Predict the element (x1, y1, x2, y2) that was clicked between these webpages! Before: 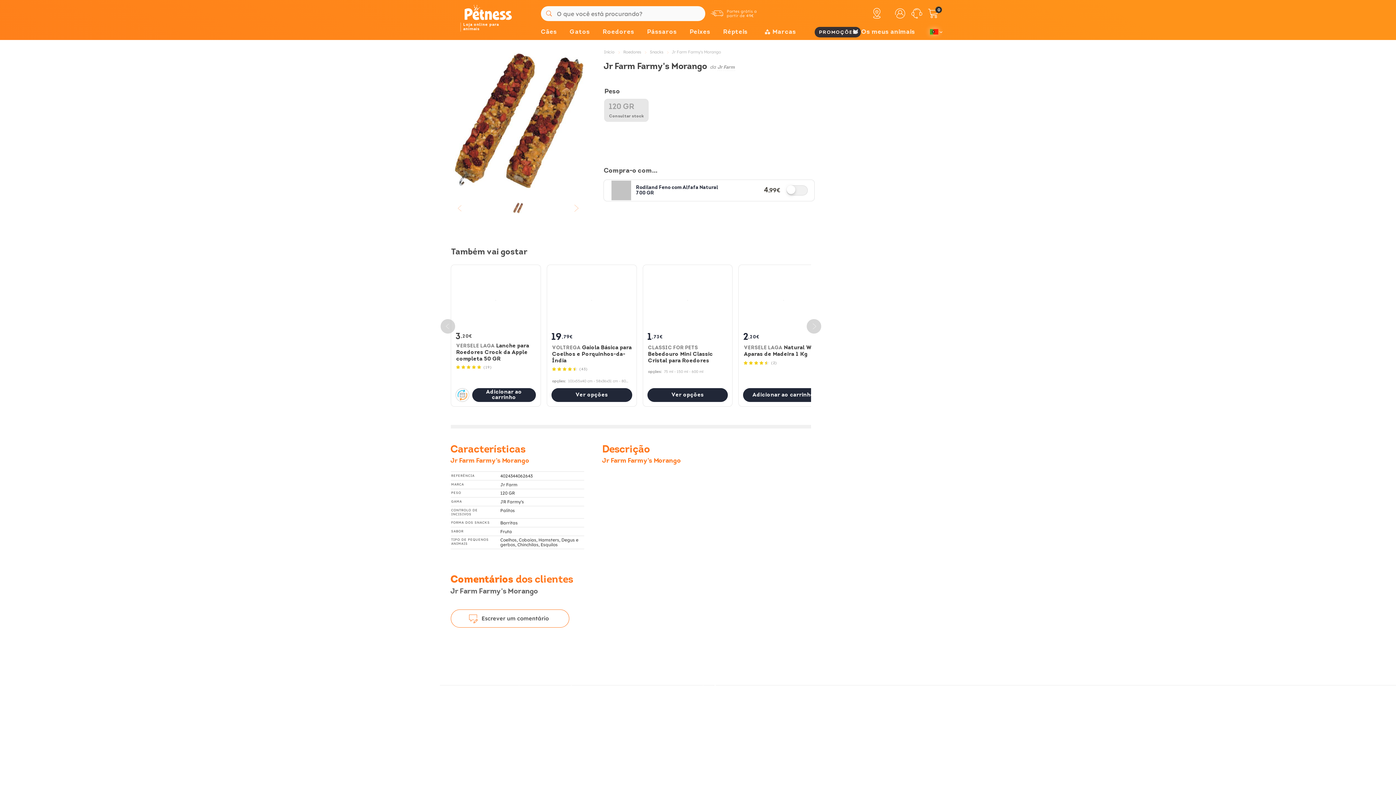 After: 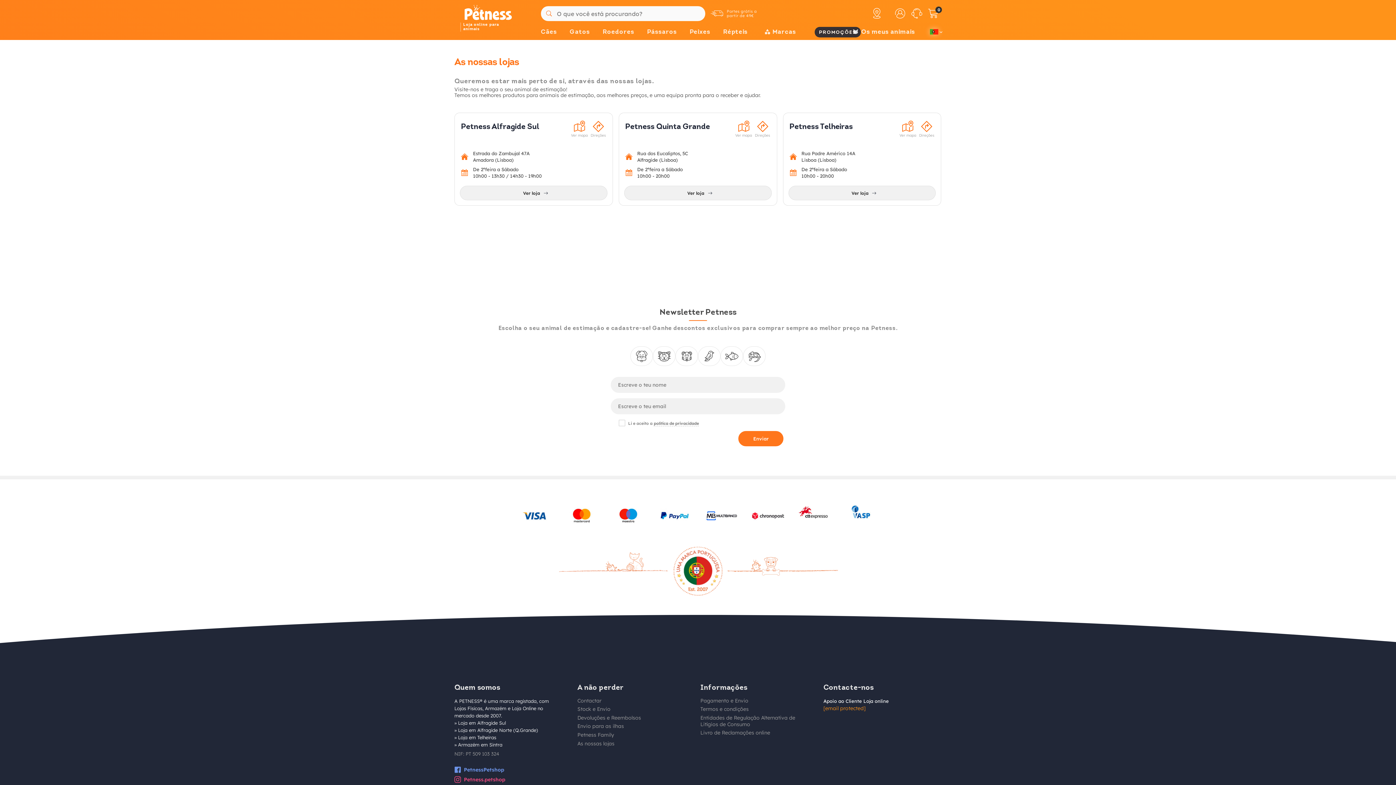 Action: bbox: (871, 8, 882, 18) label: Localize a sua loja